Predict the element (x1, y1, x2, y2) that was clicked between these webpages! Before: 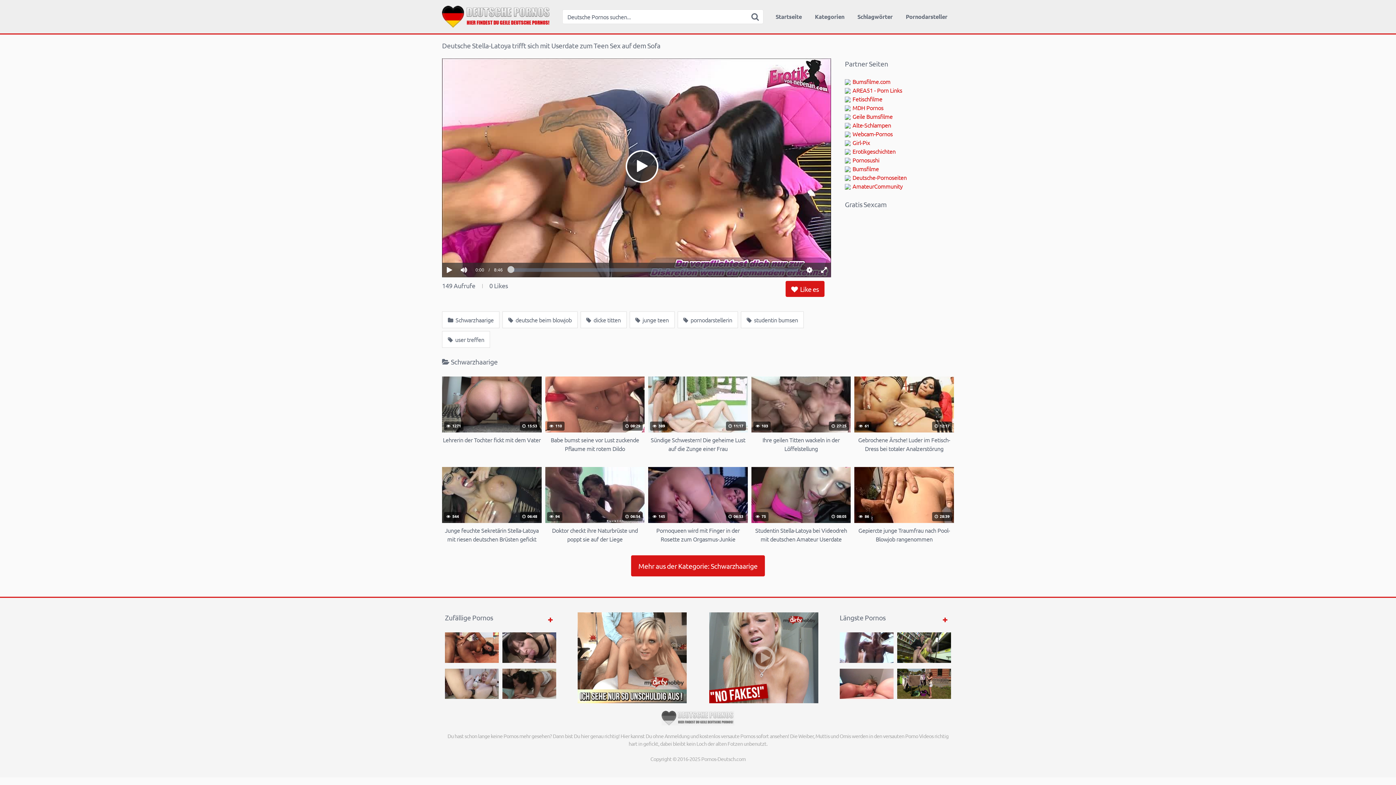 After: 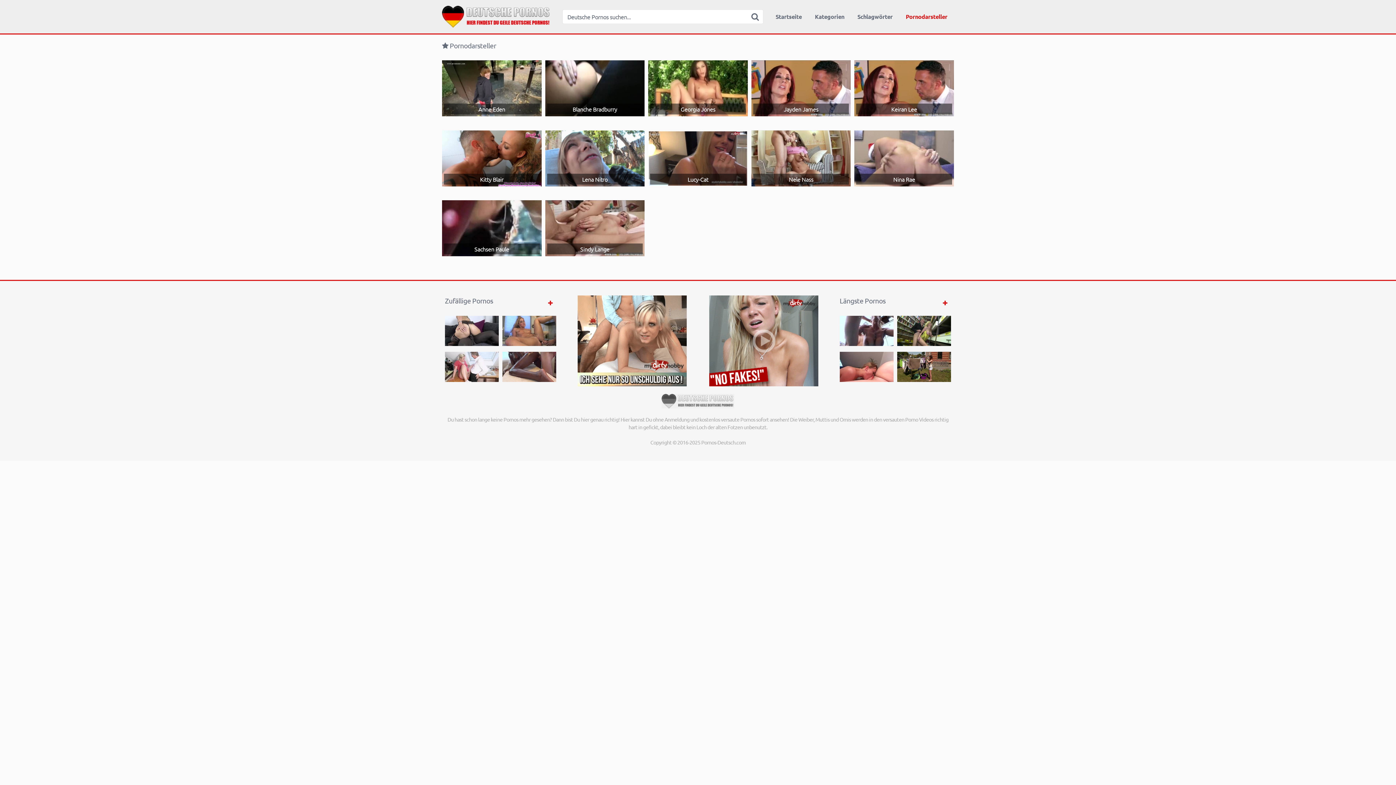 Action: bbox: (899, 6, 954, 27) label: Pornodarsteller